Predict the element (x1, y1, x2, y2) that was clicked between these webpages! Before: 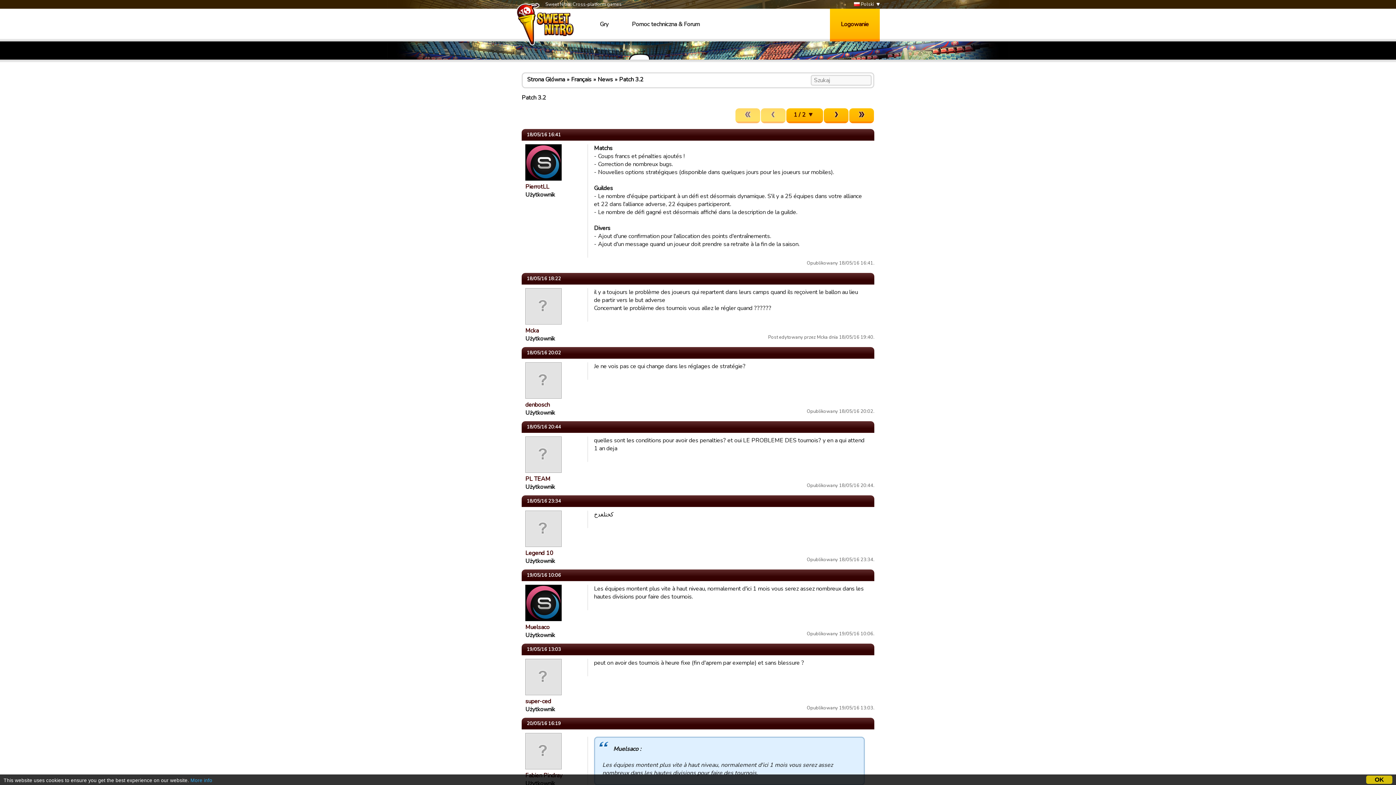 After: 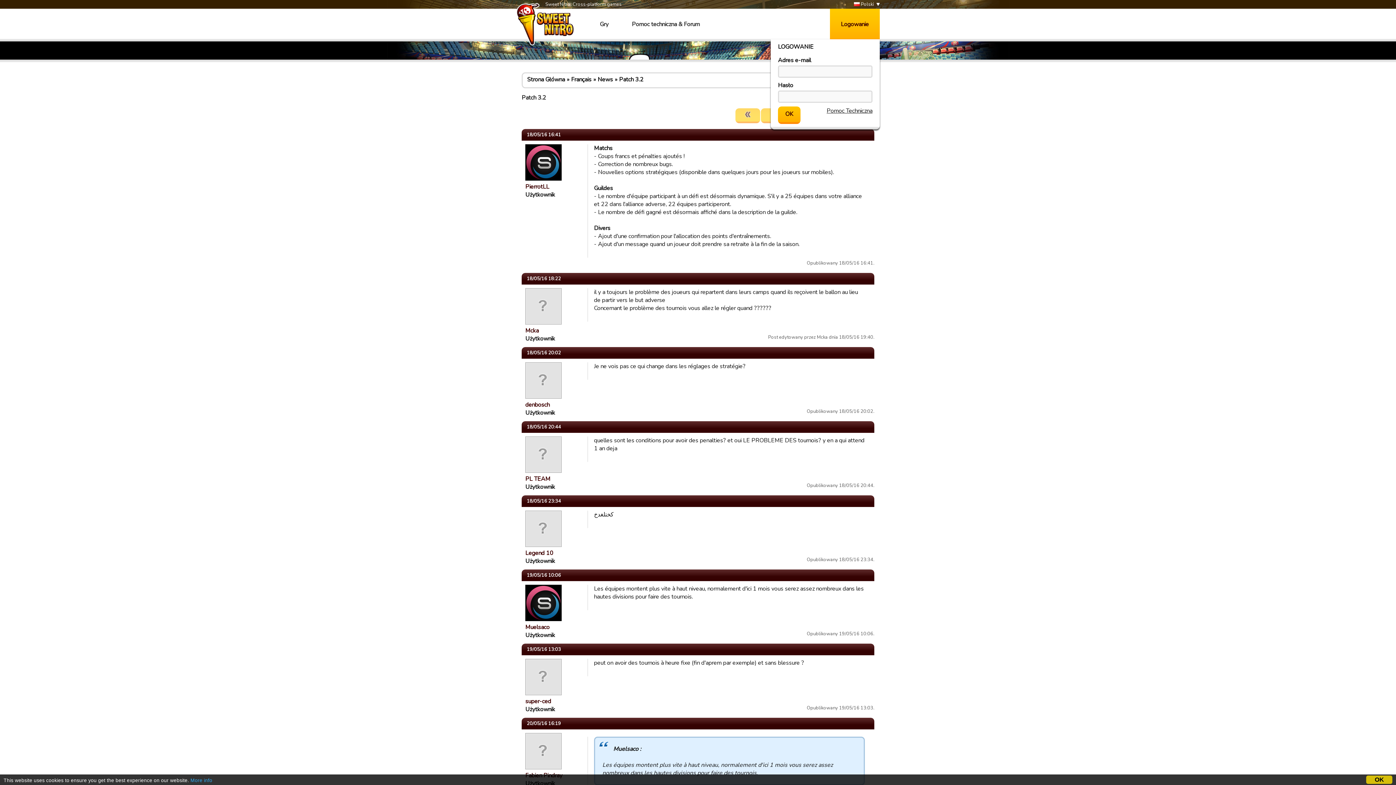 Action: bbox: (830, 8, 880, 41) label: Logowanie